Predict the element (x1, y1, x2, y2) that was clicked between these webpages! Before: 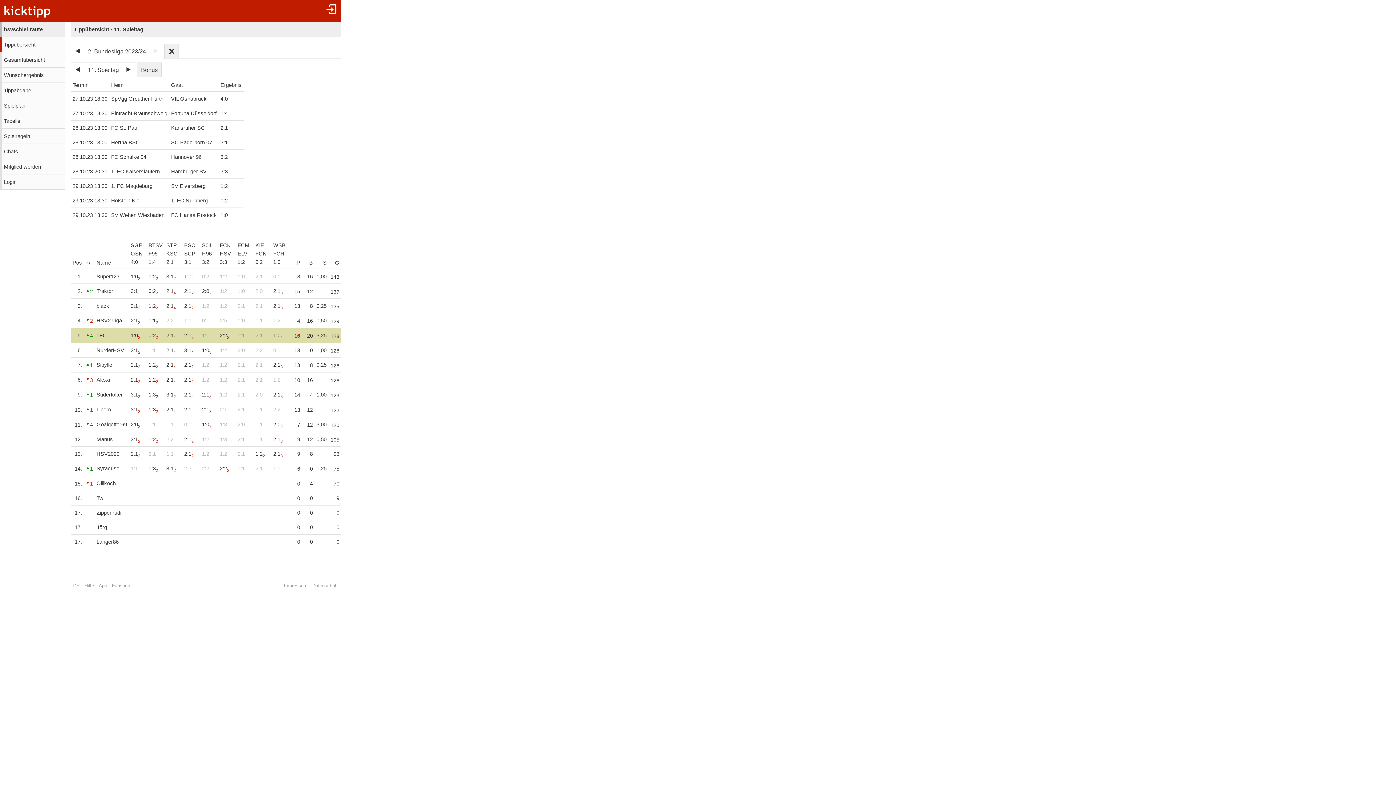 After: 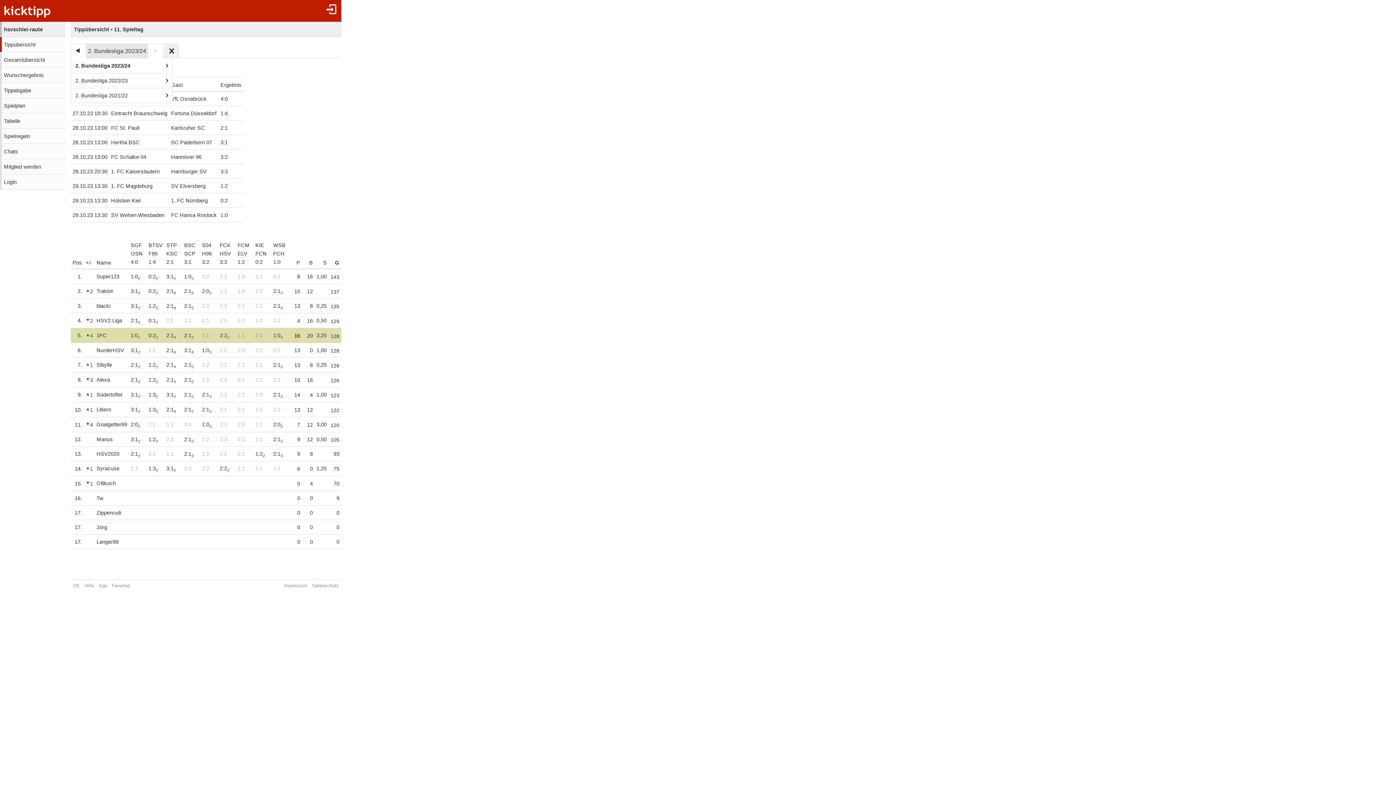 Action: label: 2. Bundesliga 2023/24 bbox: (85, 44, 148, 58)